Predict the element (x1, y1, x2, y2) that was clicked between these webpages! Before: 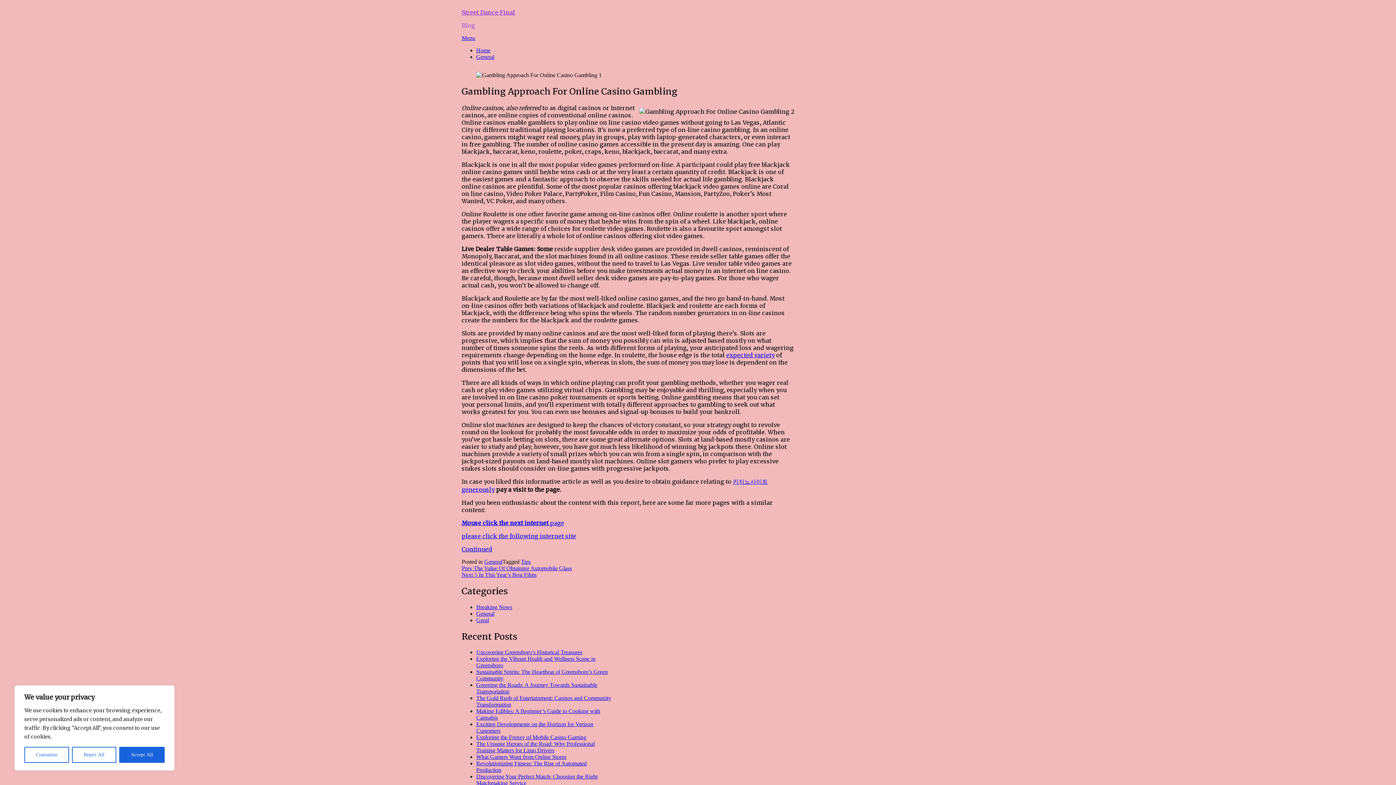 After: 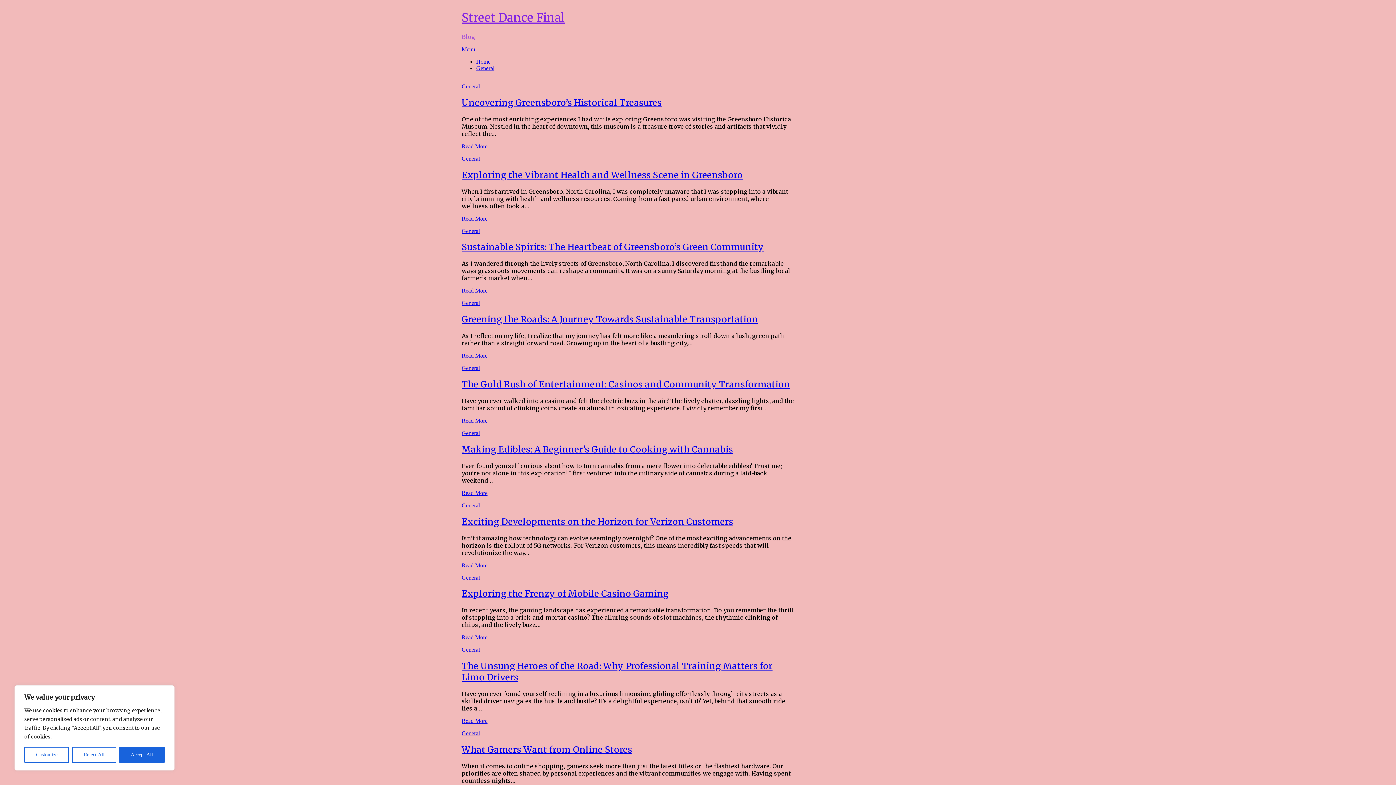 Action: bbox: (476, 47, 490, 53) label: Home